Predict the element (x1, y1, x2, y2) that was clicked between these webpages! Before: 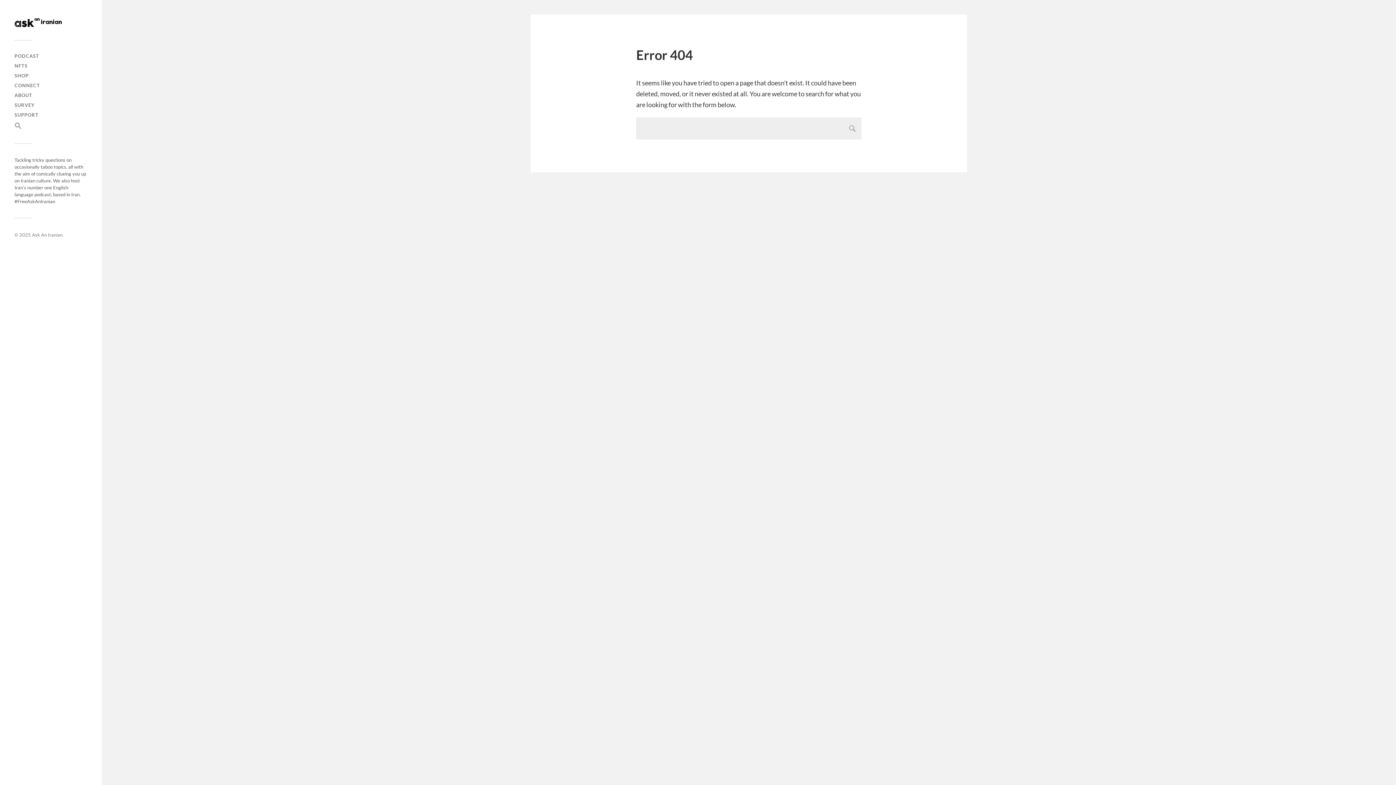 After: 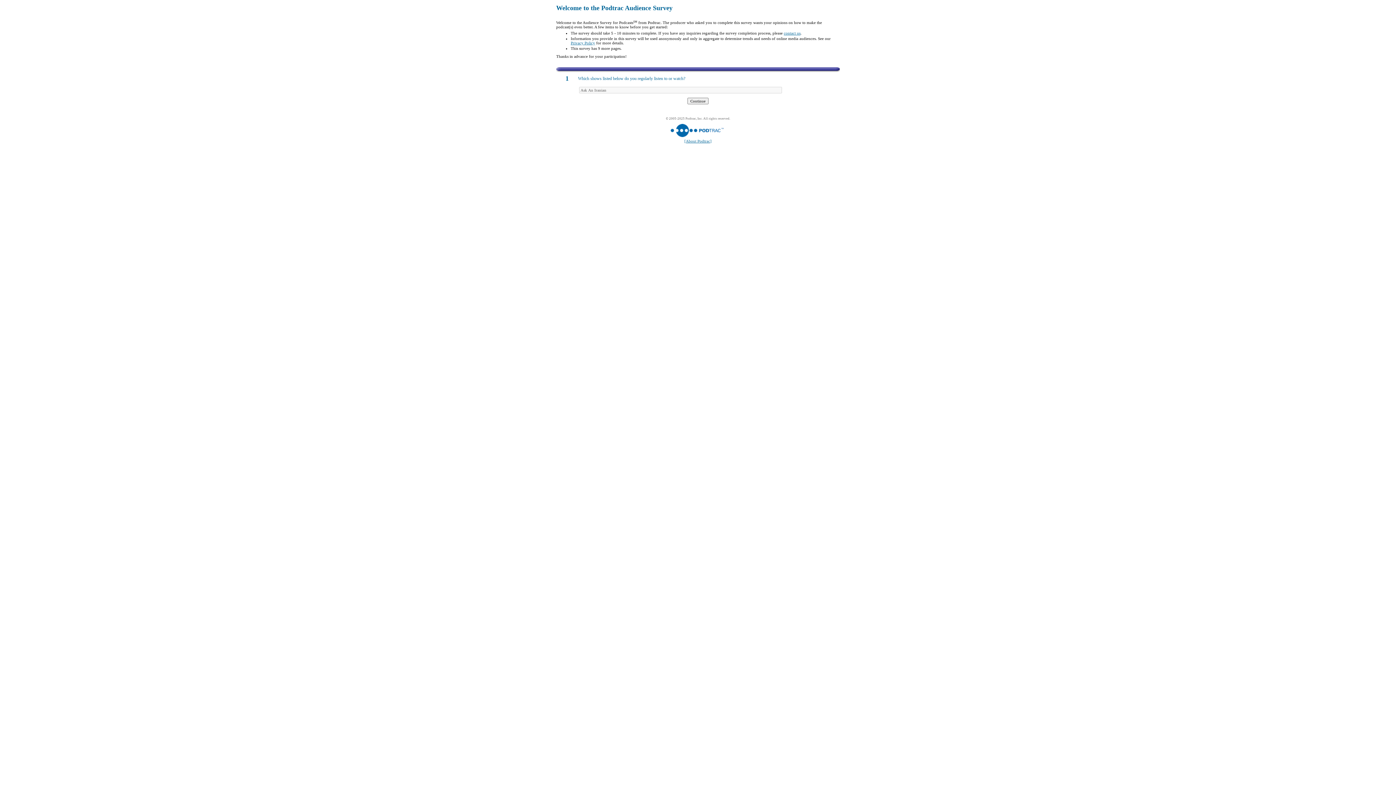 Action: label: SURVEY bbox: (14, 102, 34, 108)